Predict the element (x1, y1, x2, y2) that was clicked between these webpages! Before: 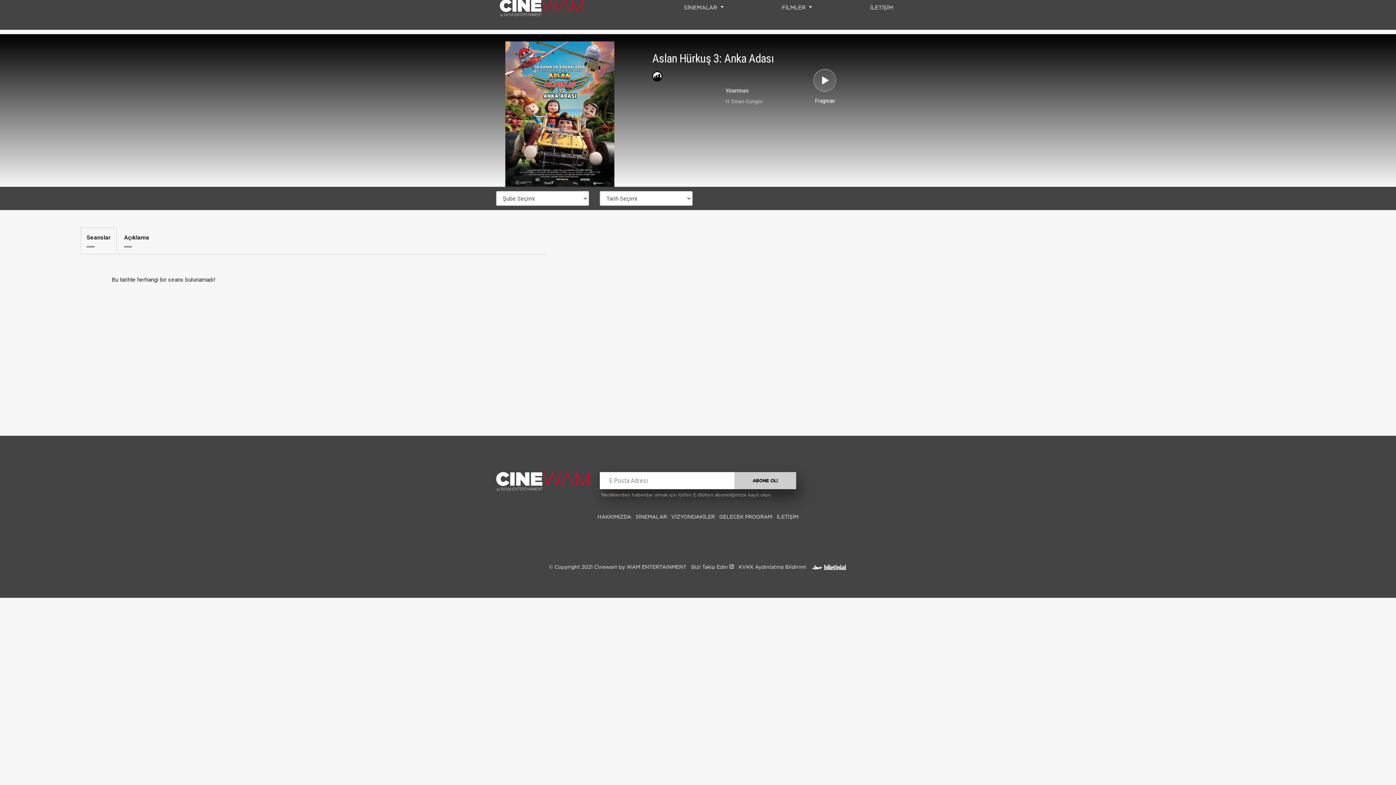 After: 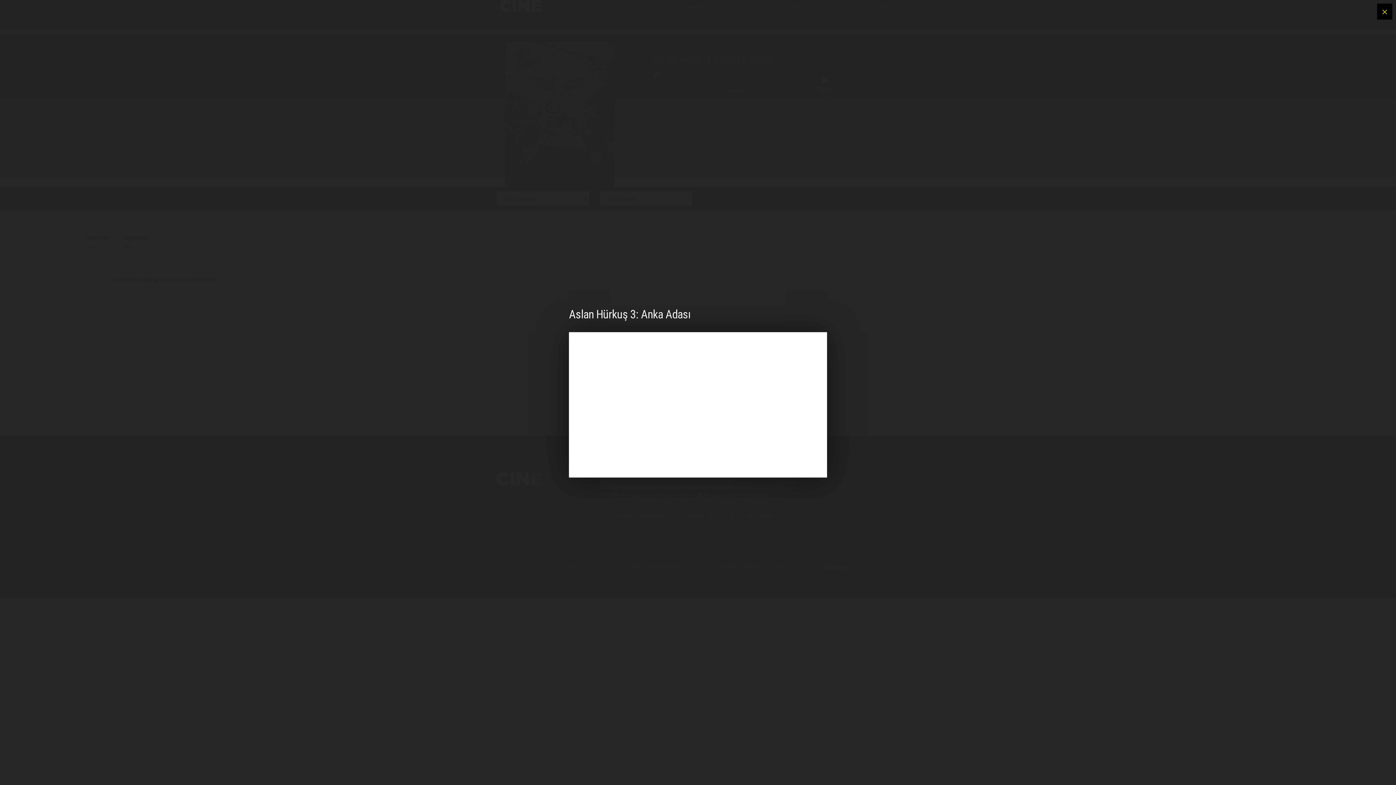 Action: label: Fragman bbox: (799, 69, 851, 104)